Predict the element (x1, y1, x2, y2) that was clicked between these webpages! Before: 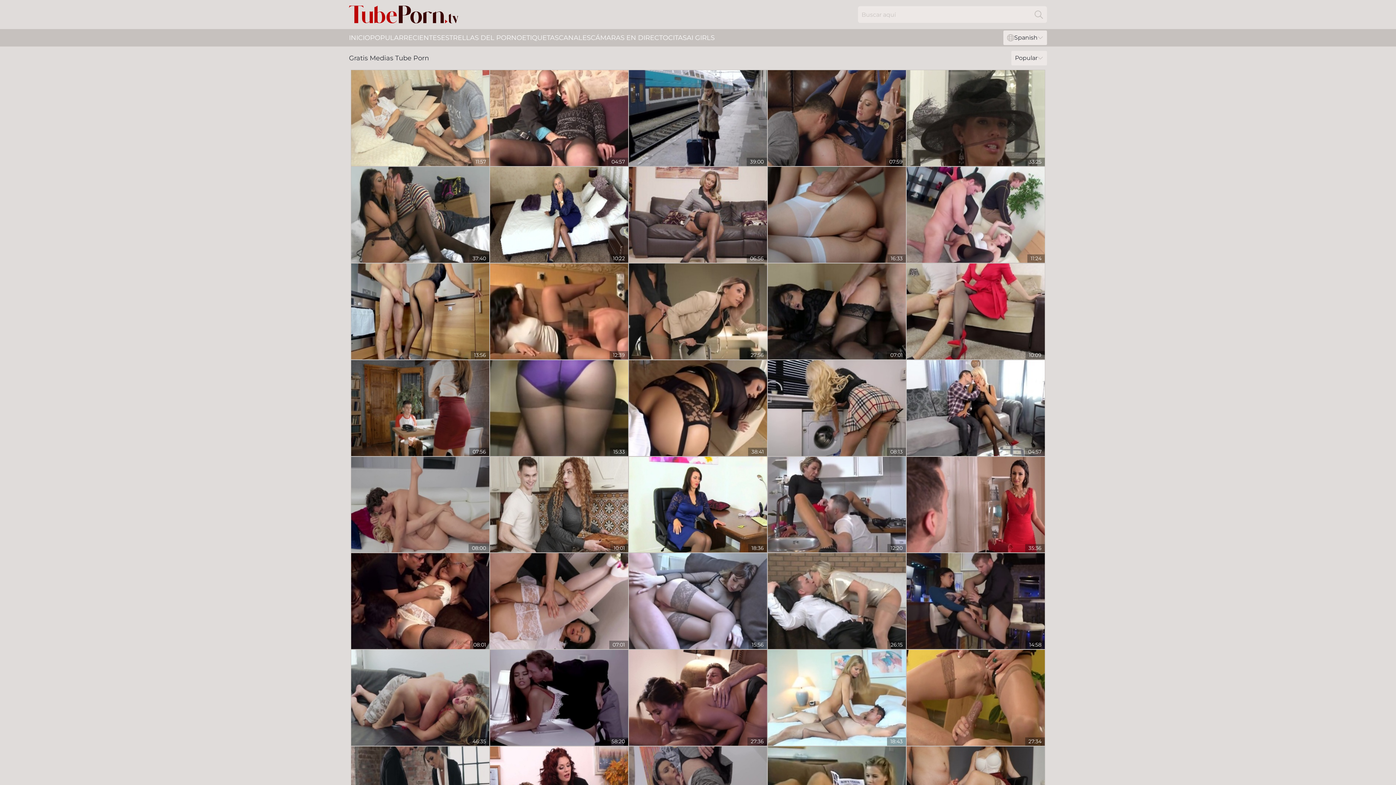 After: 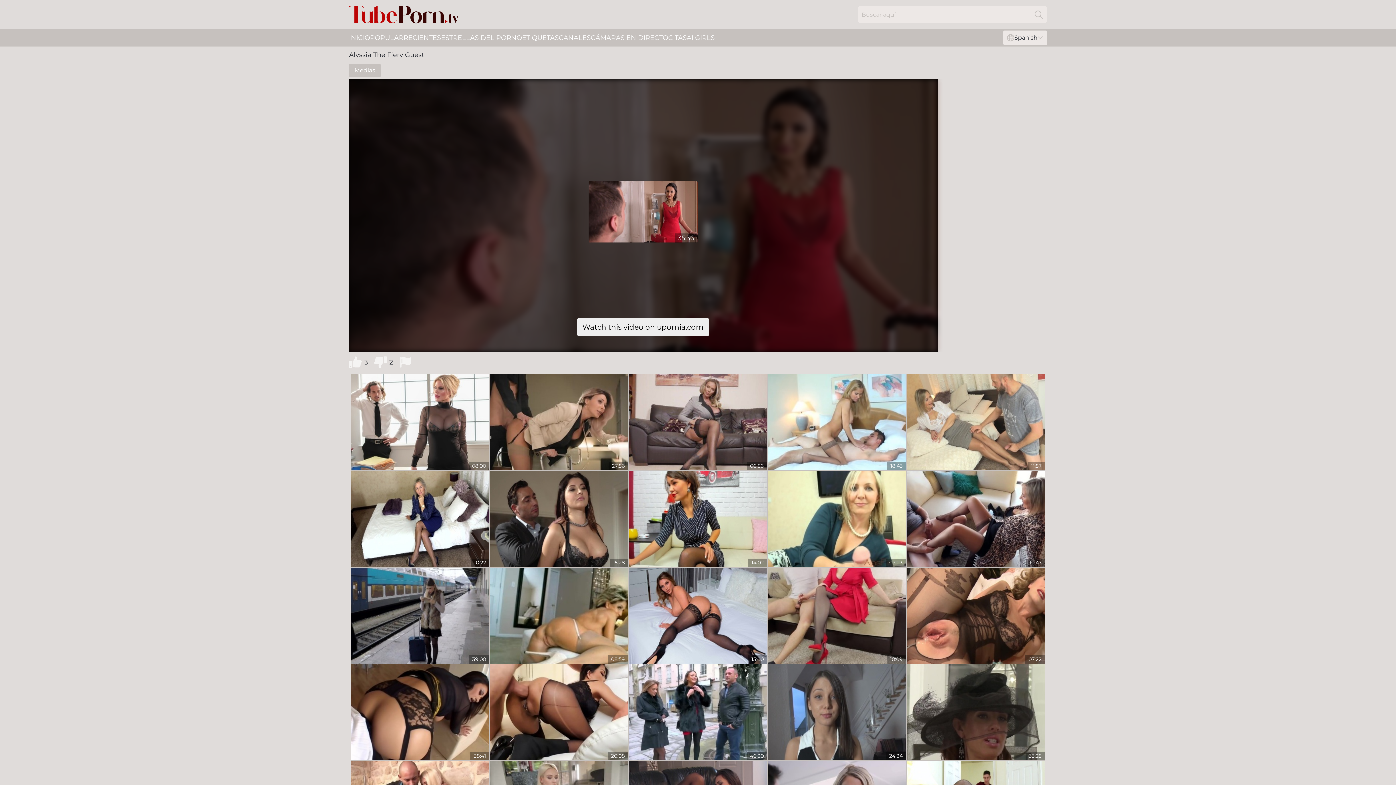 Action: bbox: (906, 456, 1045, 552)